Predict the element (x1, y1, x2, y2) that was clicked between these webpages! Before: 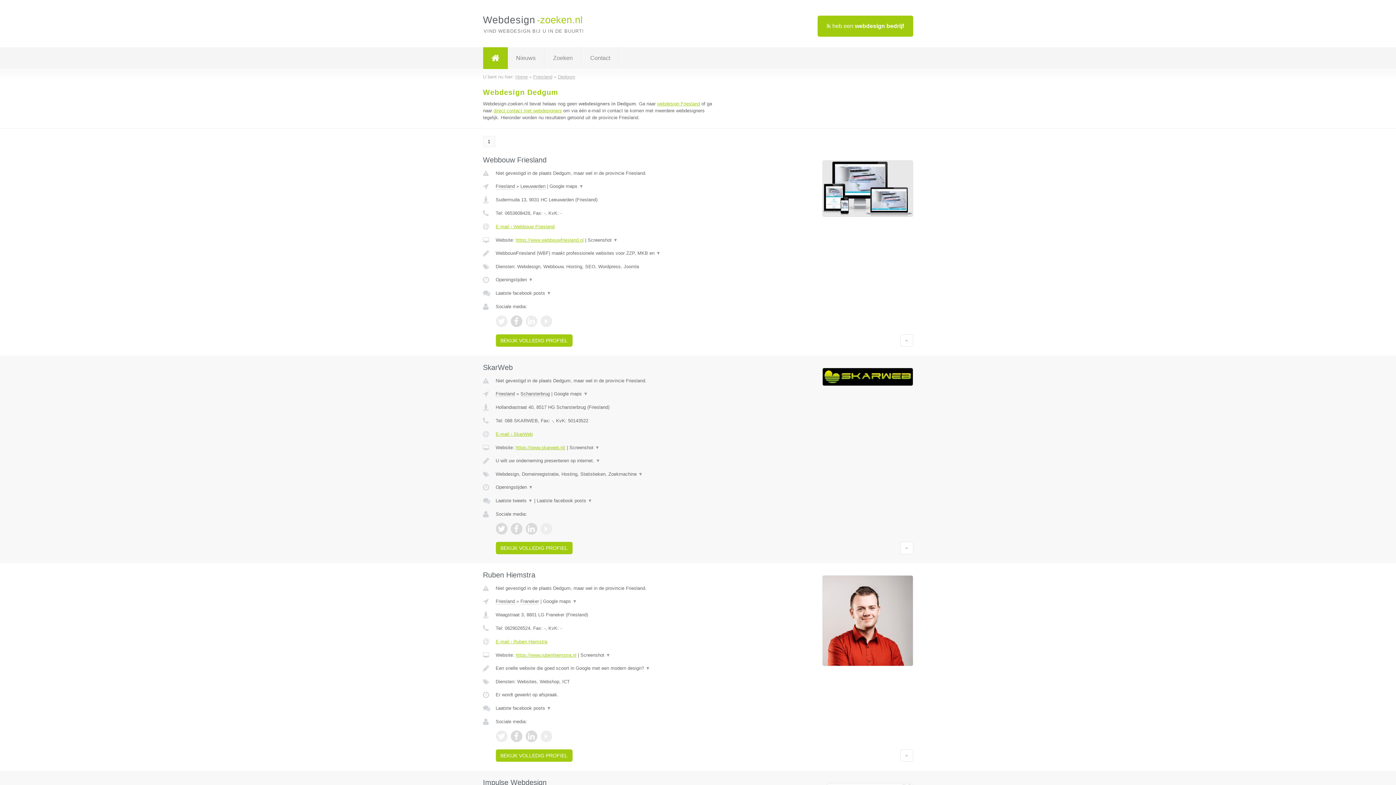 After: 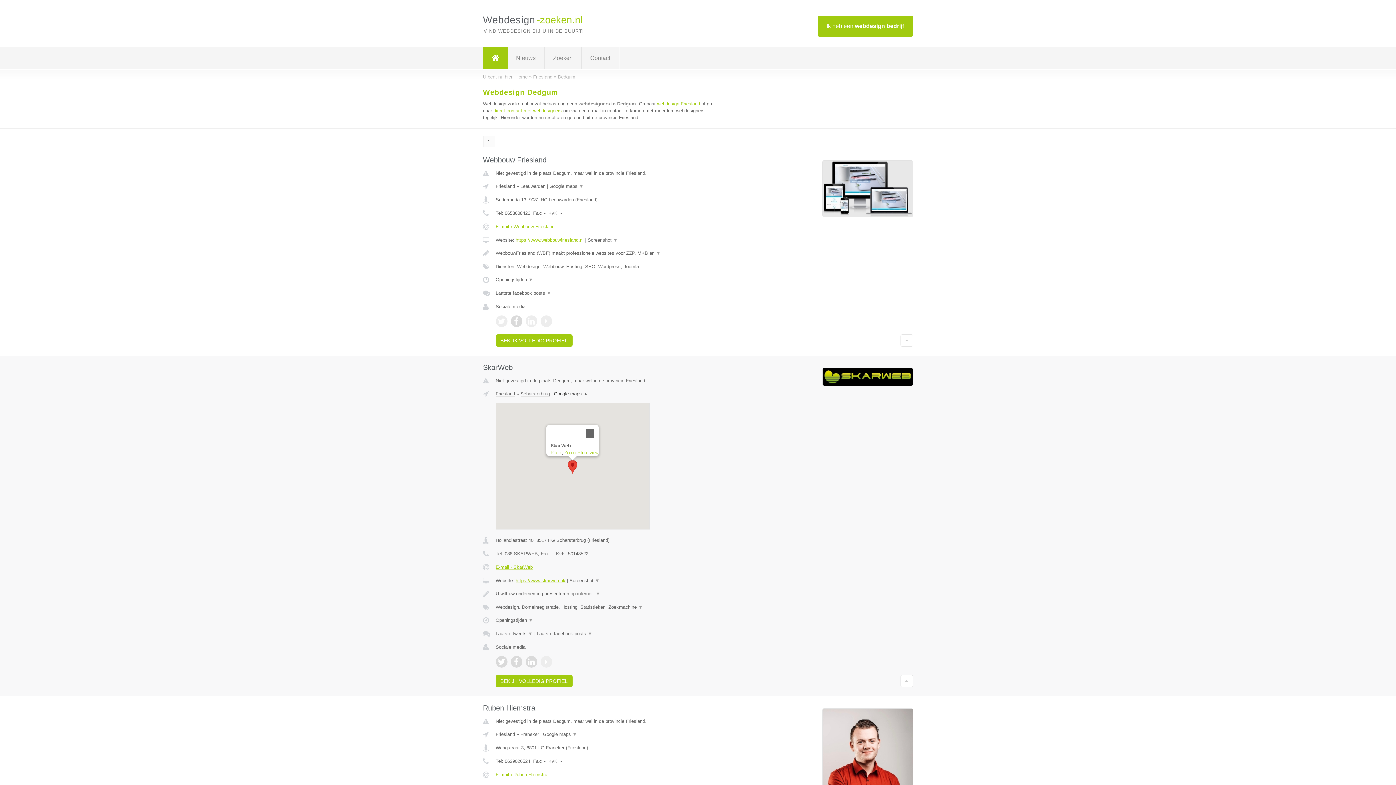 Action: bbox: (554, 391, 588, 396) label: Google maps ▼